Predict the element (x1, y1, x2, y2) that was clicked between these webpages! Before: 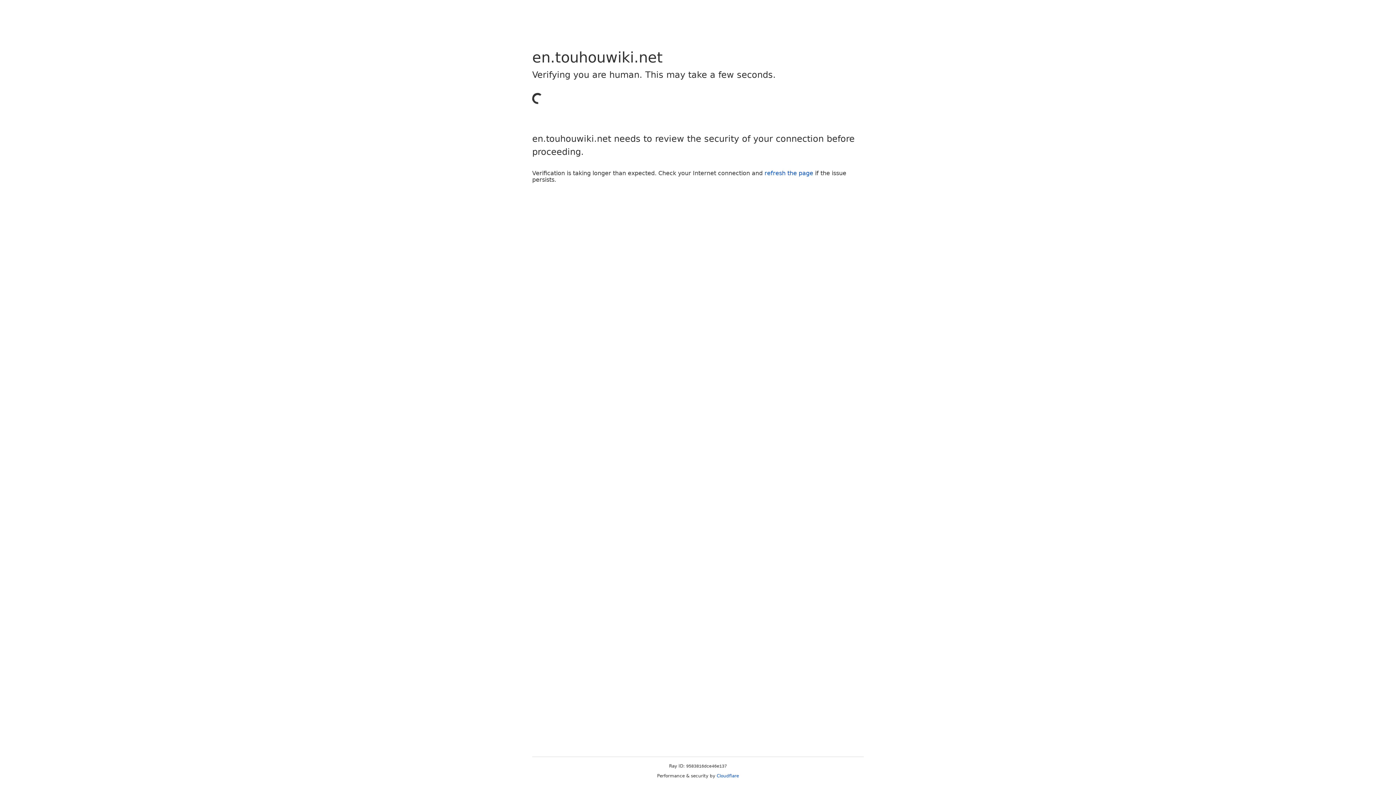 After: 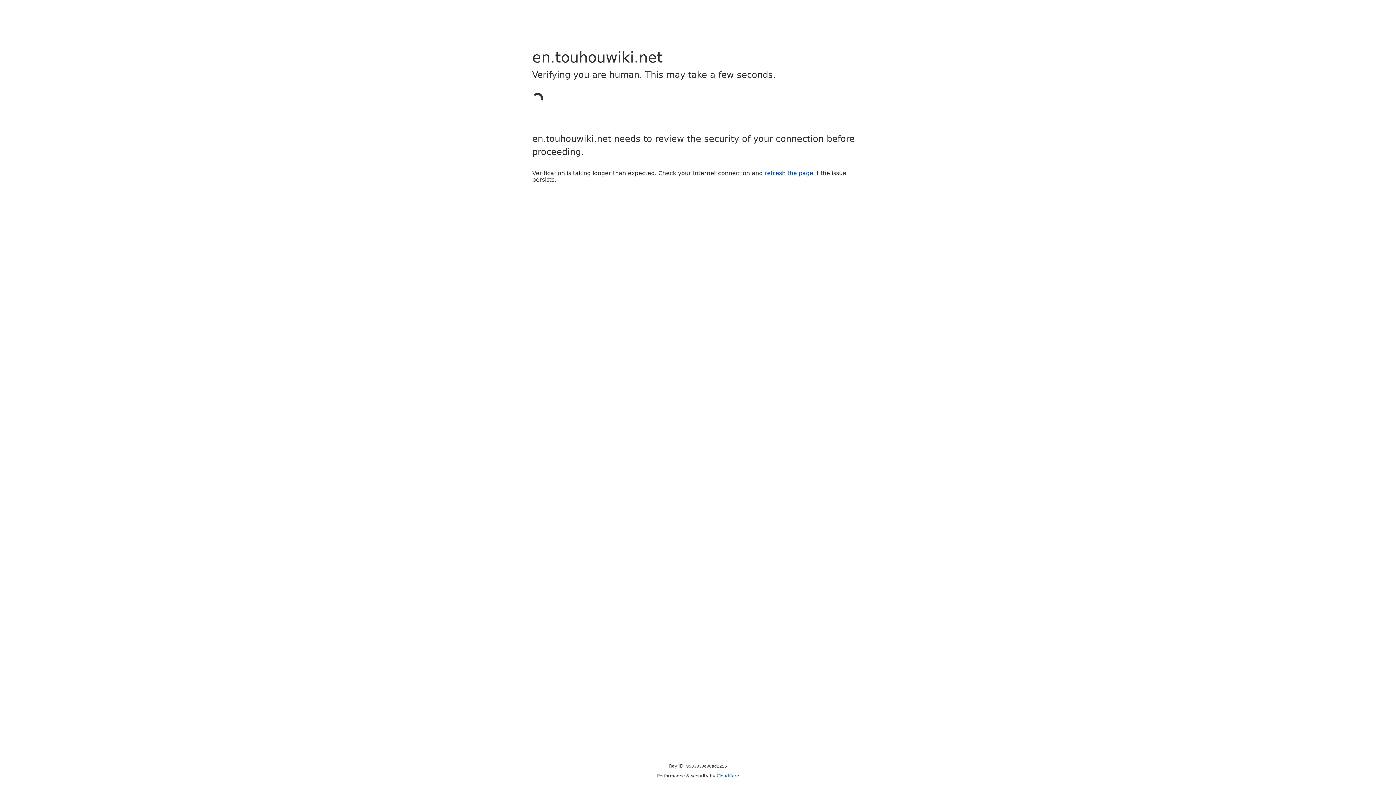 Action: bbox: (764, 169, 813, 176) label: refresh the page